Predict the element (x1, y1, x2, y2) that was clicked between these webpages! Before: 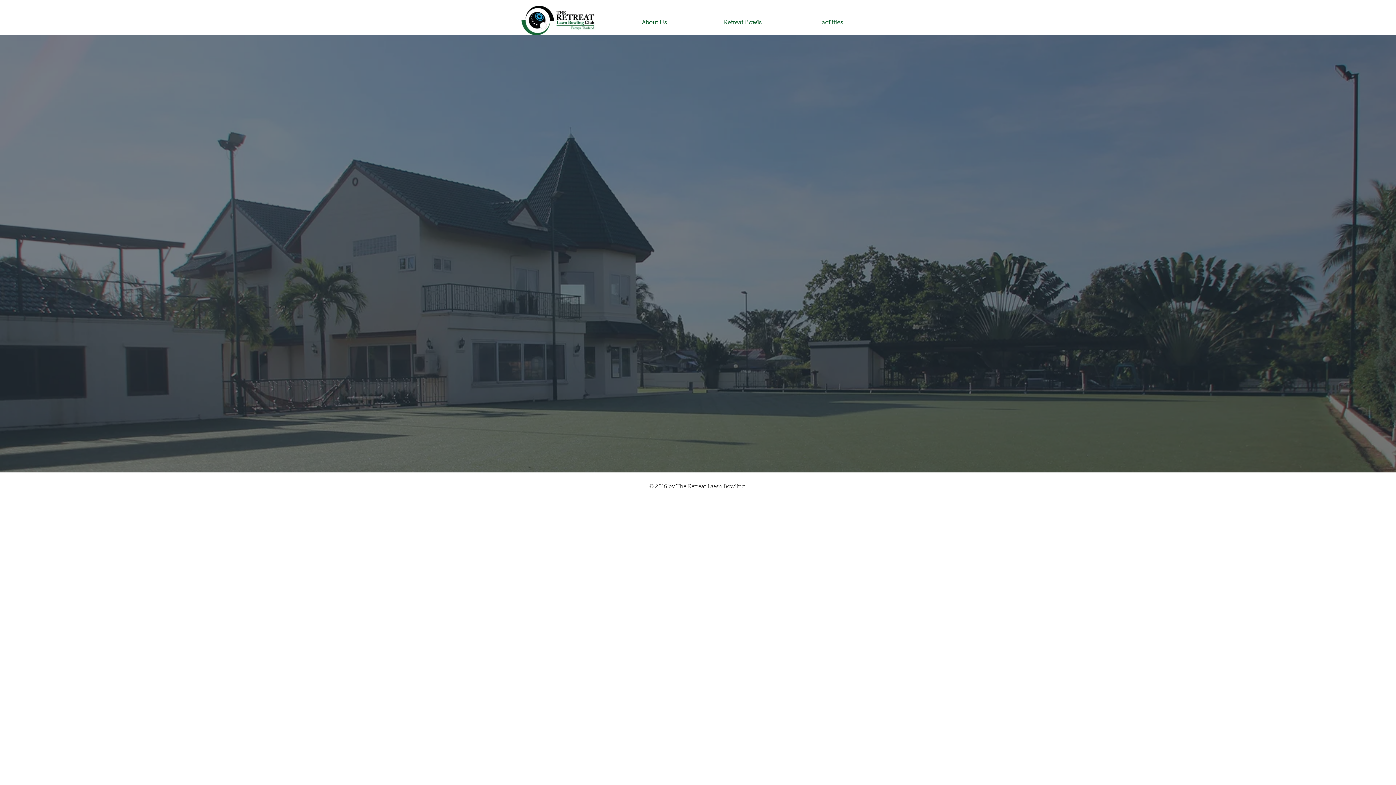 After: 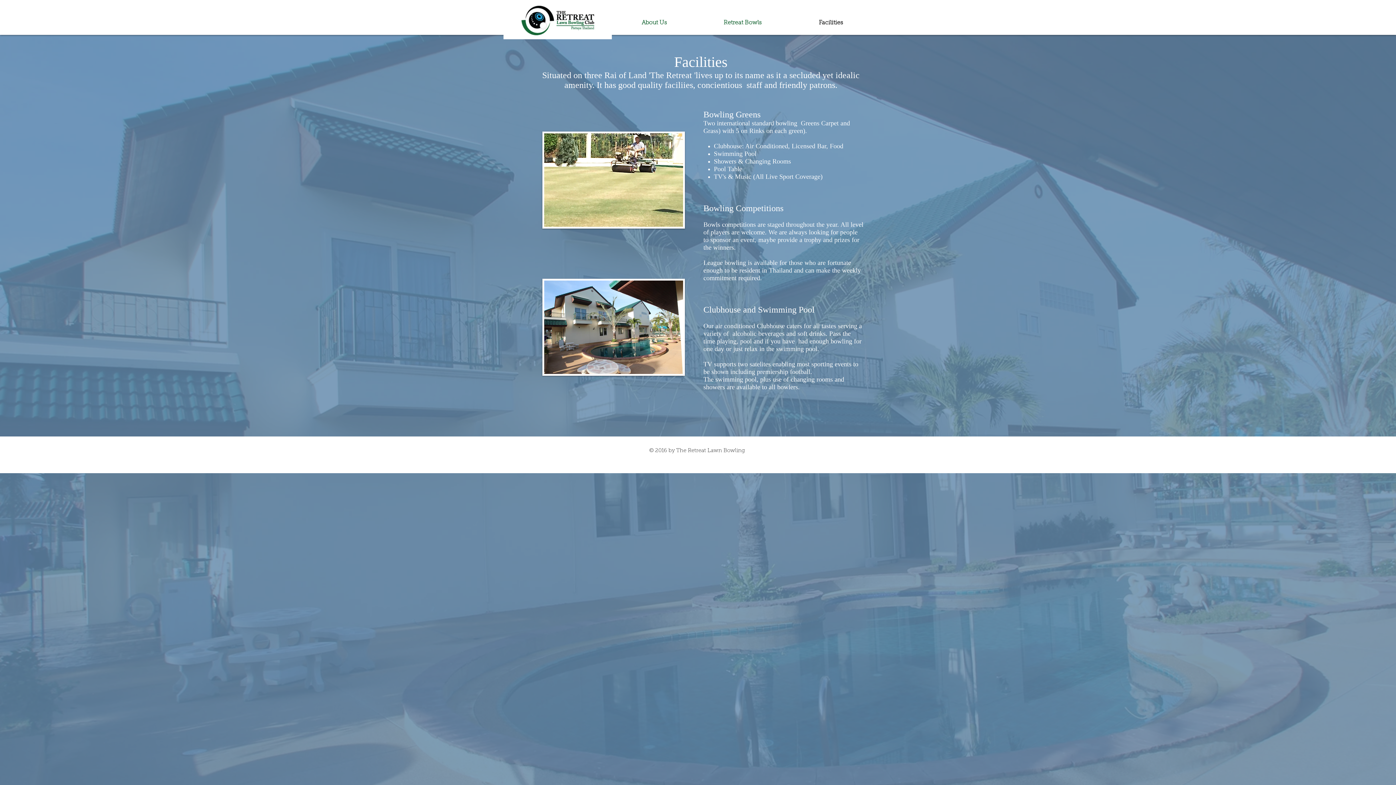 Action: label: Facilities bbox: (786, 12, 875, 33)